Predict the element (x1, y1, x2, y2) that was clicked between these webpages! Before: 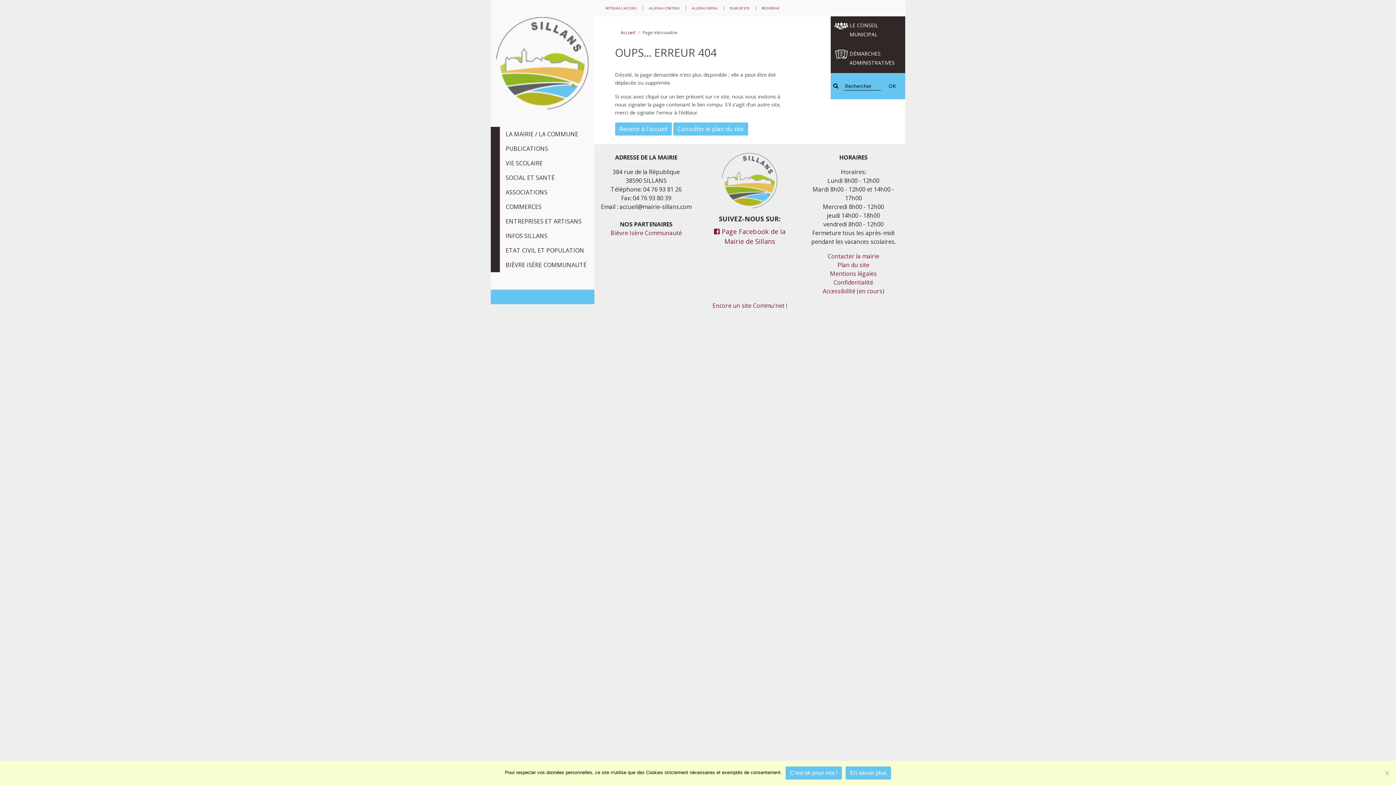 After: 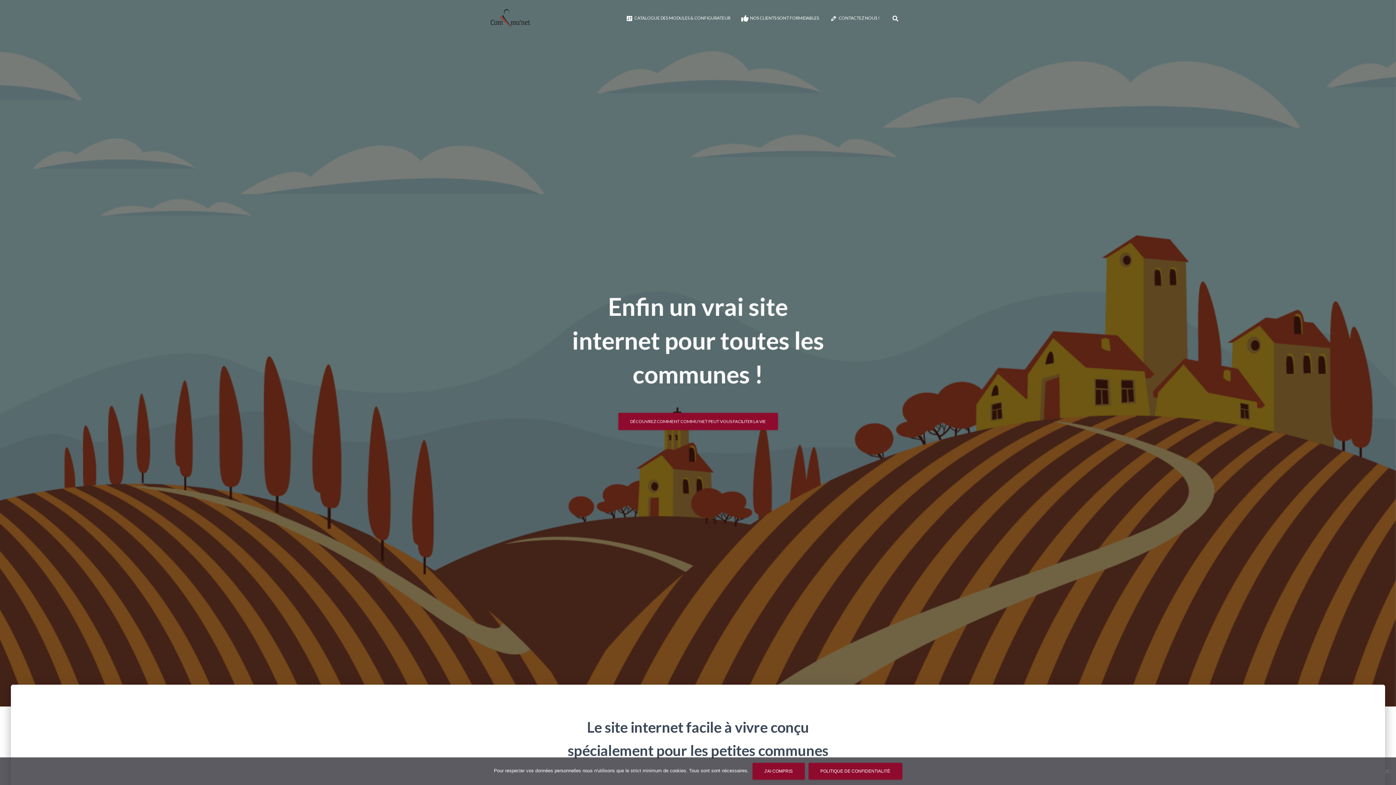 Action: bbox: (712, 301, 787, 309) label: Encore un site Commu'net !